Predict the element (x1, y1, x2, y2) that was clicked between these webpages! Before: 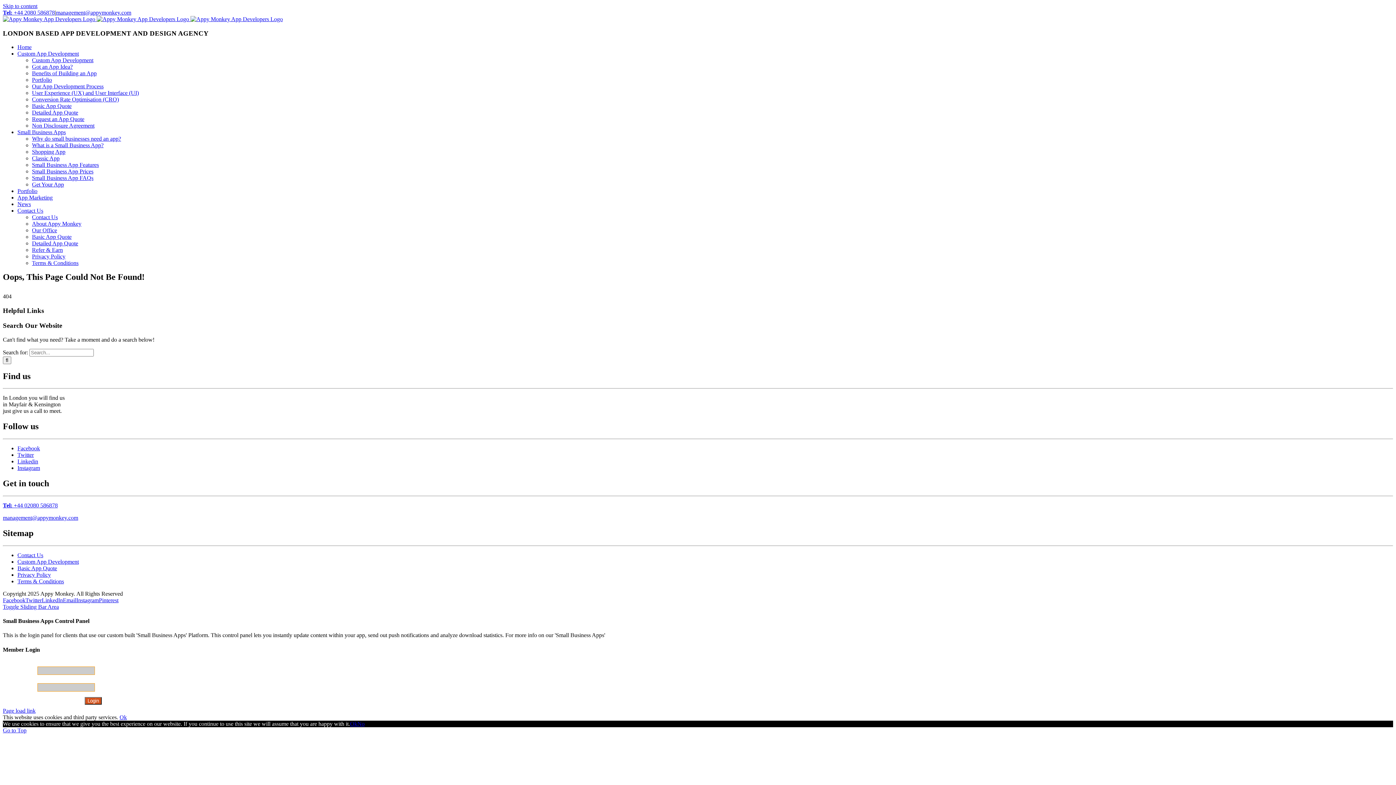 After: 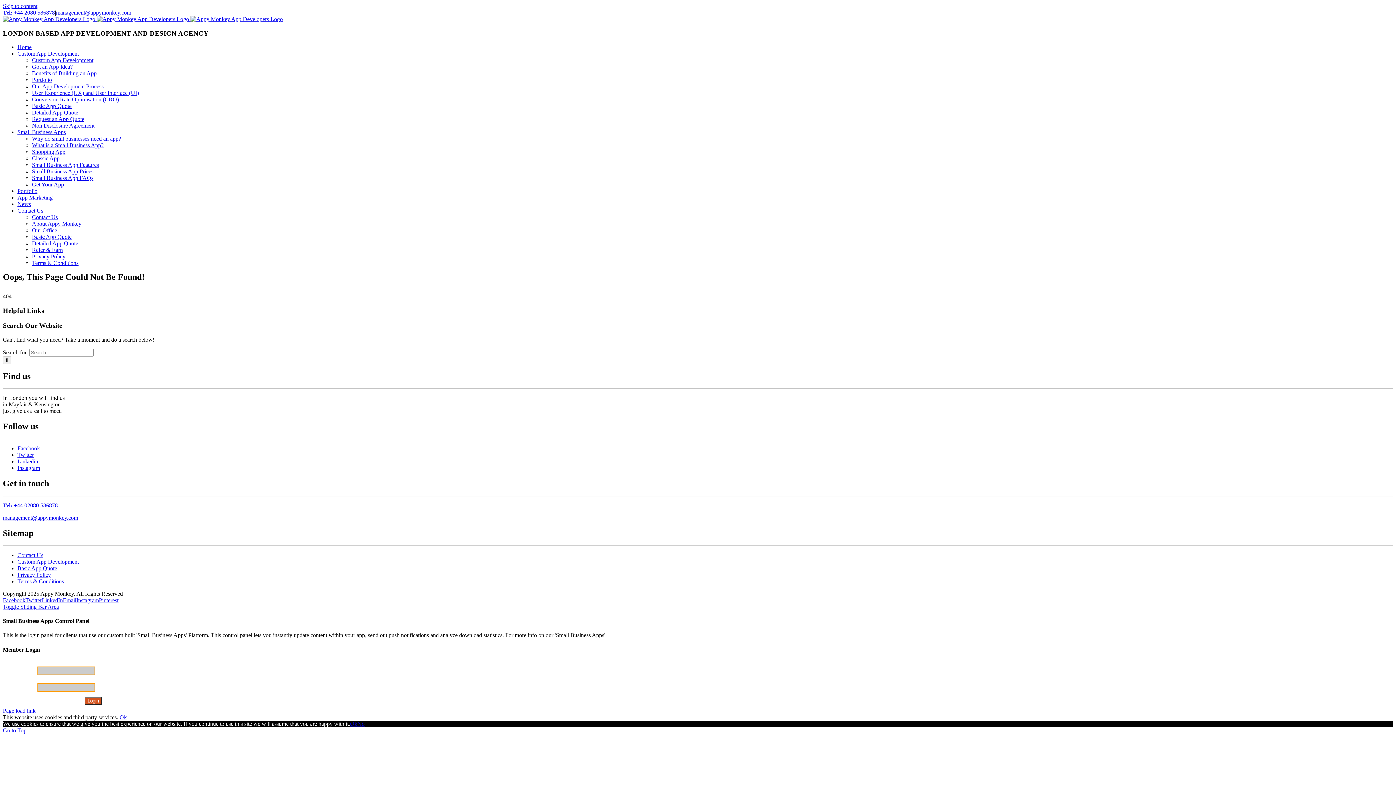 Action: label: Linkedin bbox: (17, 458, 38, 464)